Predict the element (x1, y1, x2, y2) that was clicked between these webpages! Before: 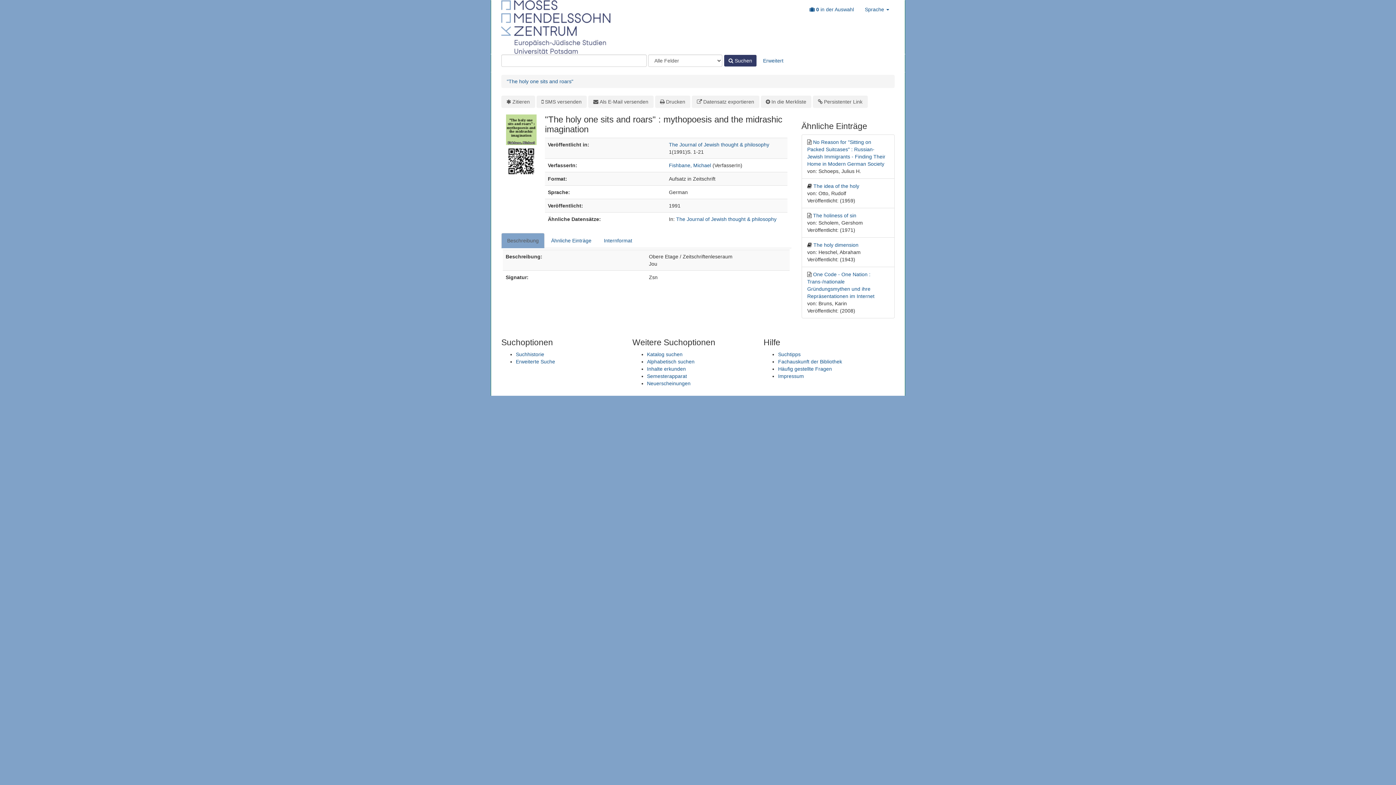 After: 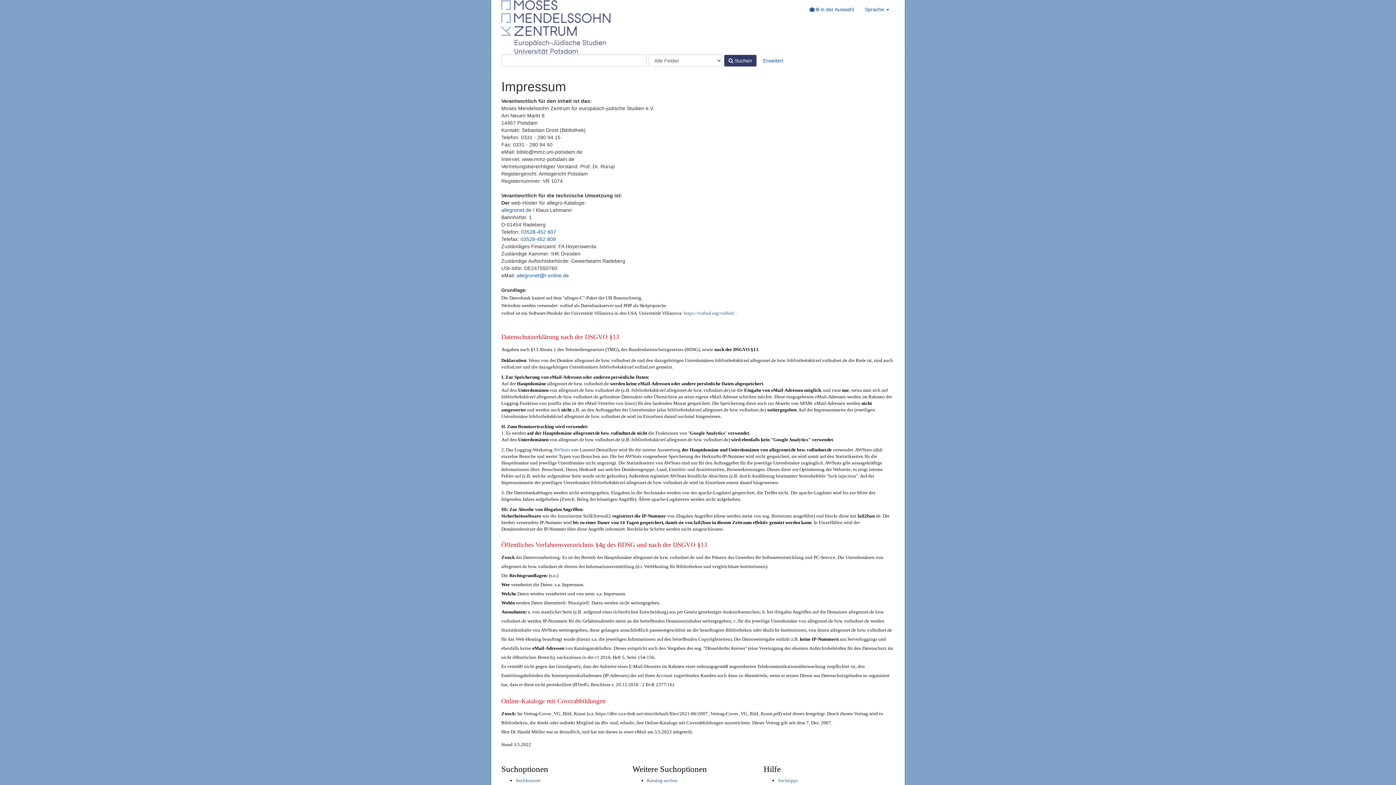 Action: bbox: (778, 373, 804, 379) label: Impressum